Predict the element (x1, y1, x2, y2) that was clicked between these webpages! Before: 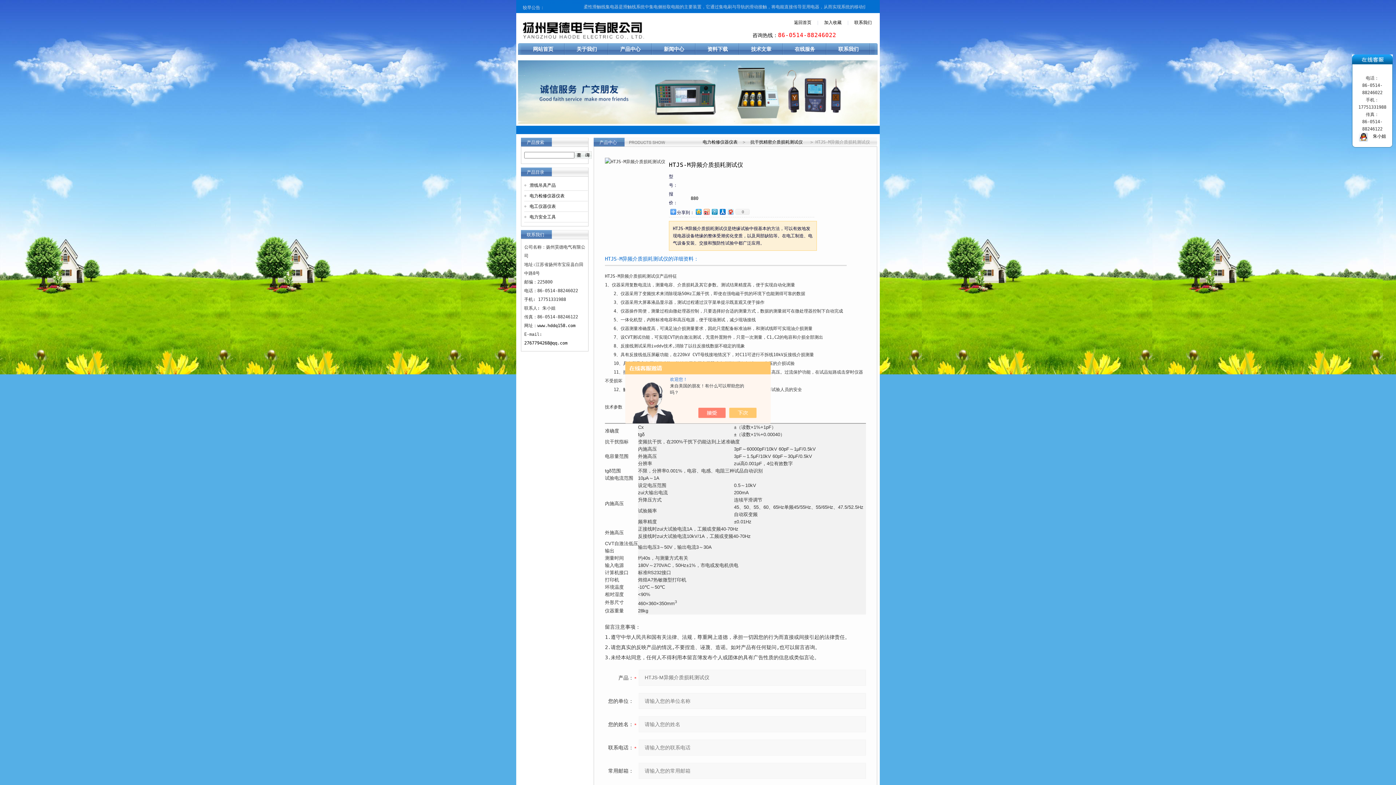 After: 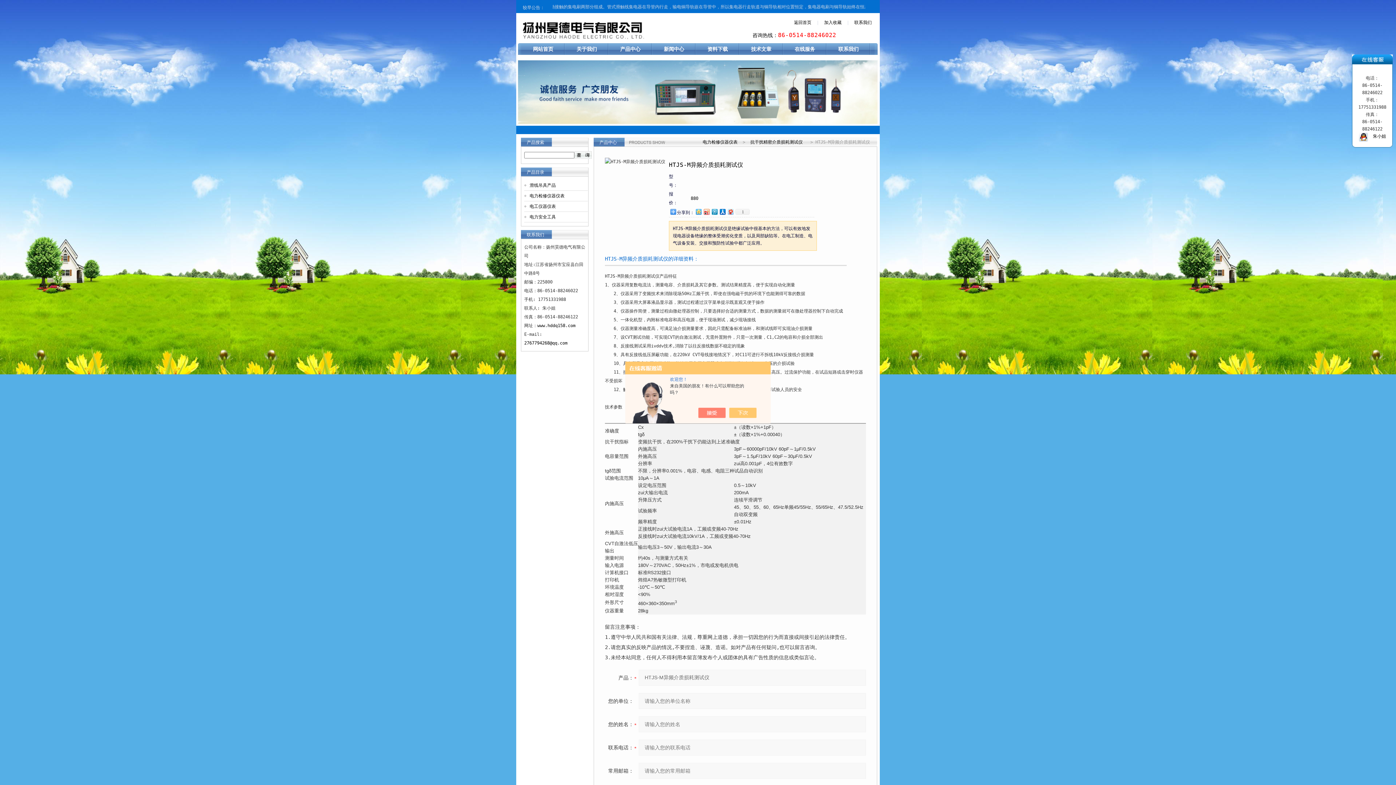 Action: bbox: (694, 207, 702, 216)